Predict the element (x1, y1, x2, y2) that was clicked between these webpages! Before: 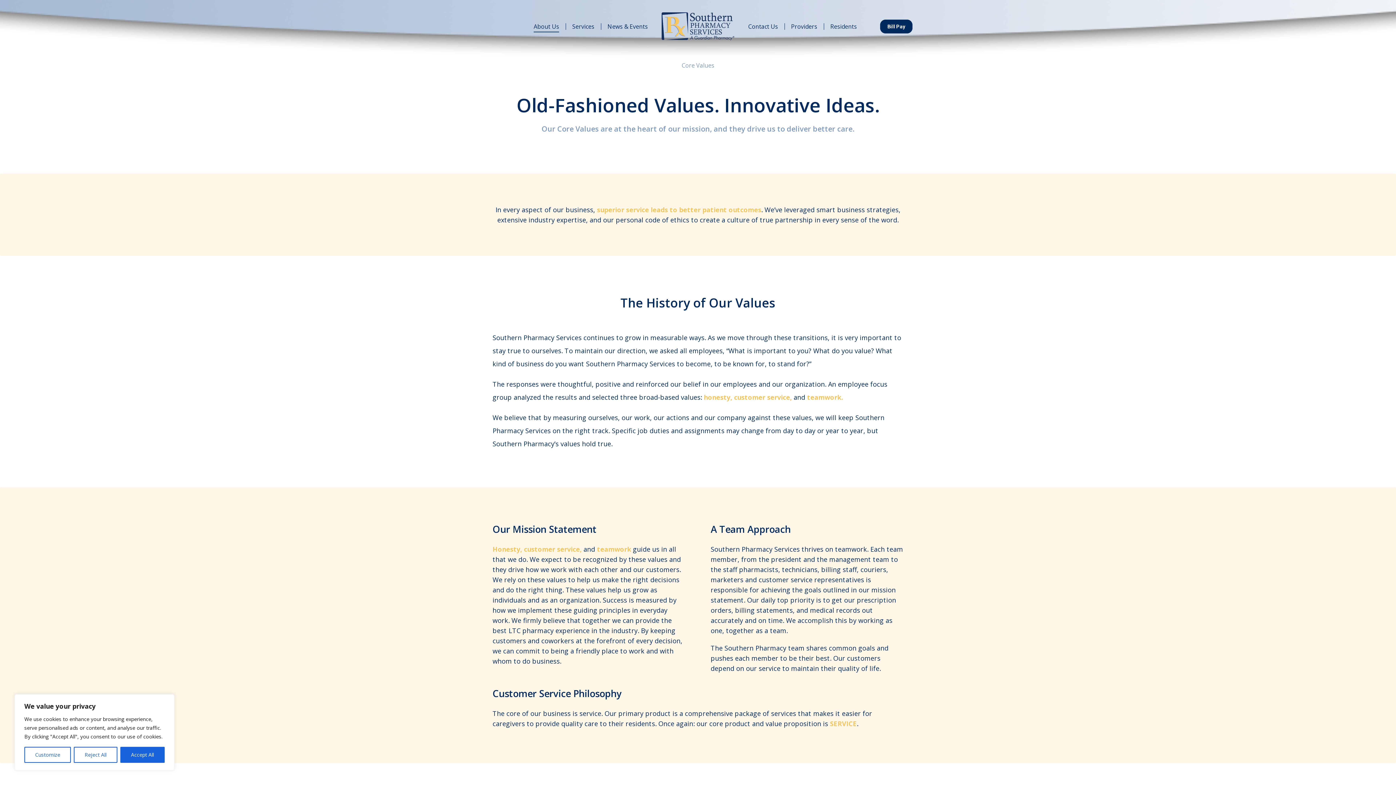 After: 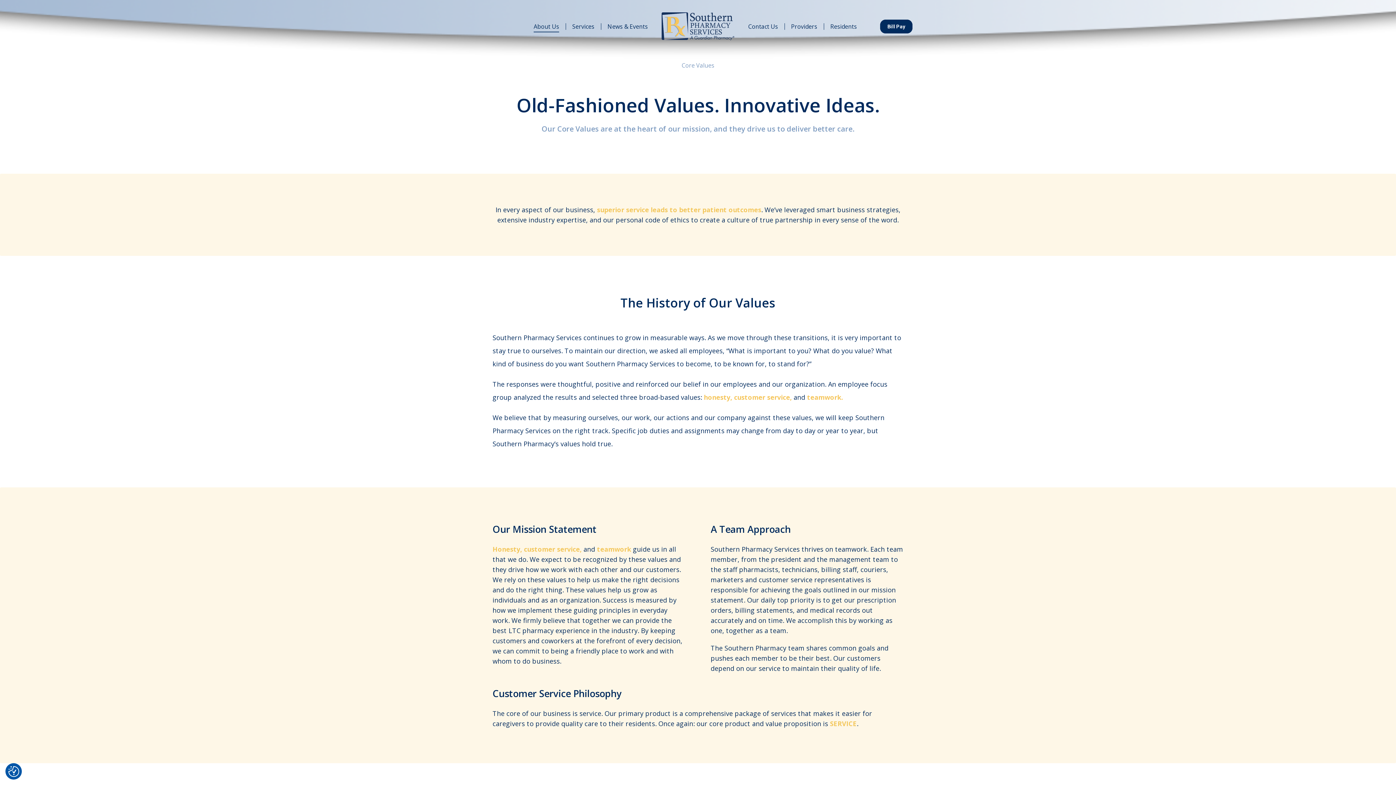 Action: bbox: (73, 747, 117, 763) label: Reject All